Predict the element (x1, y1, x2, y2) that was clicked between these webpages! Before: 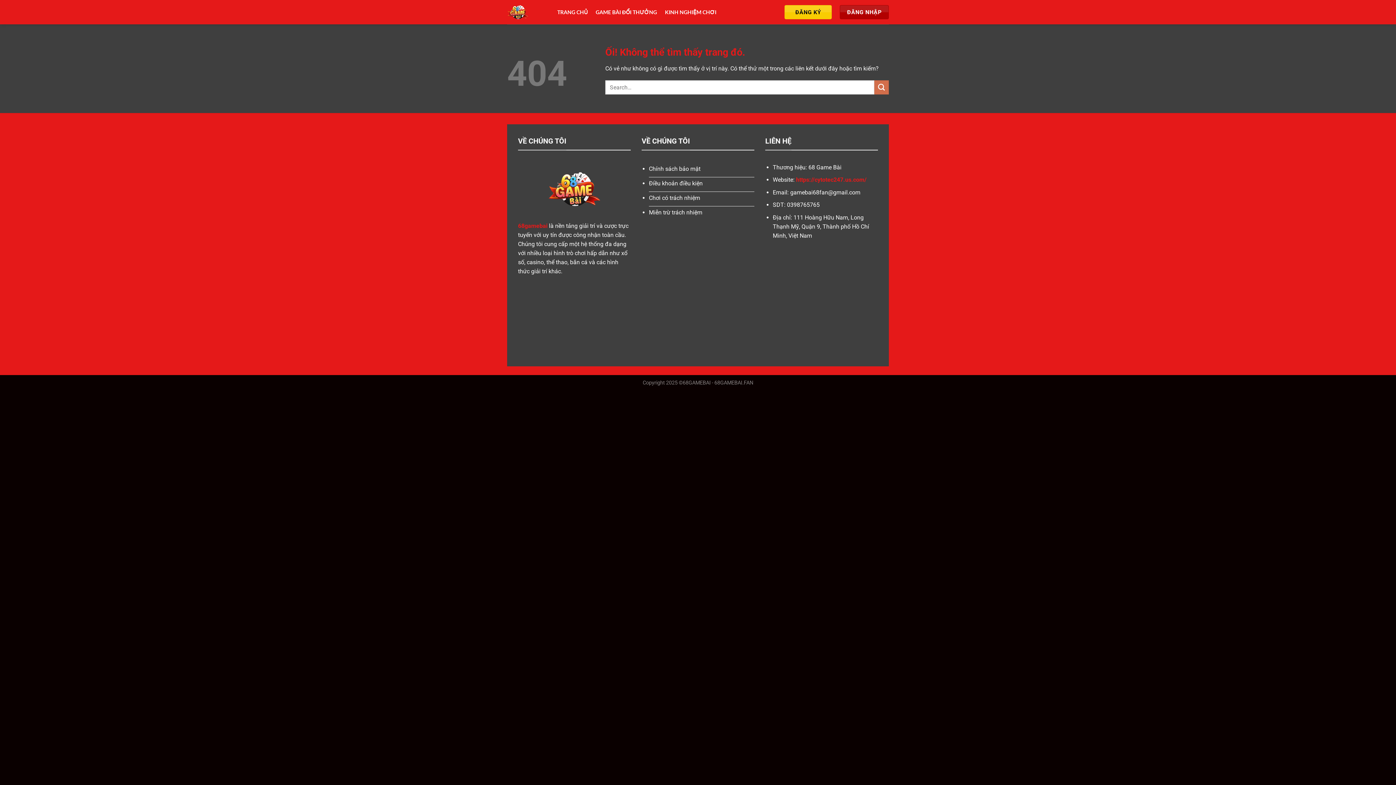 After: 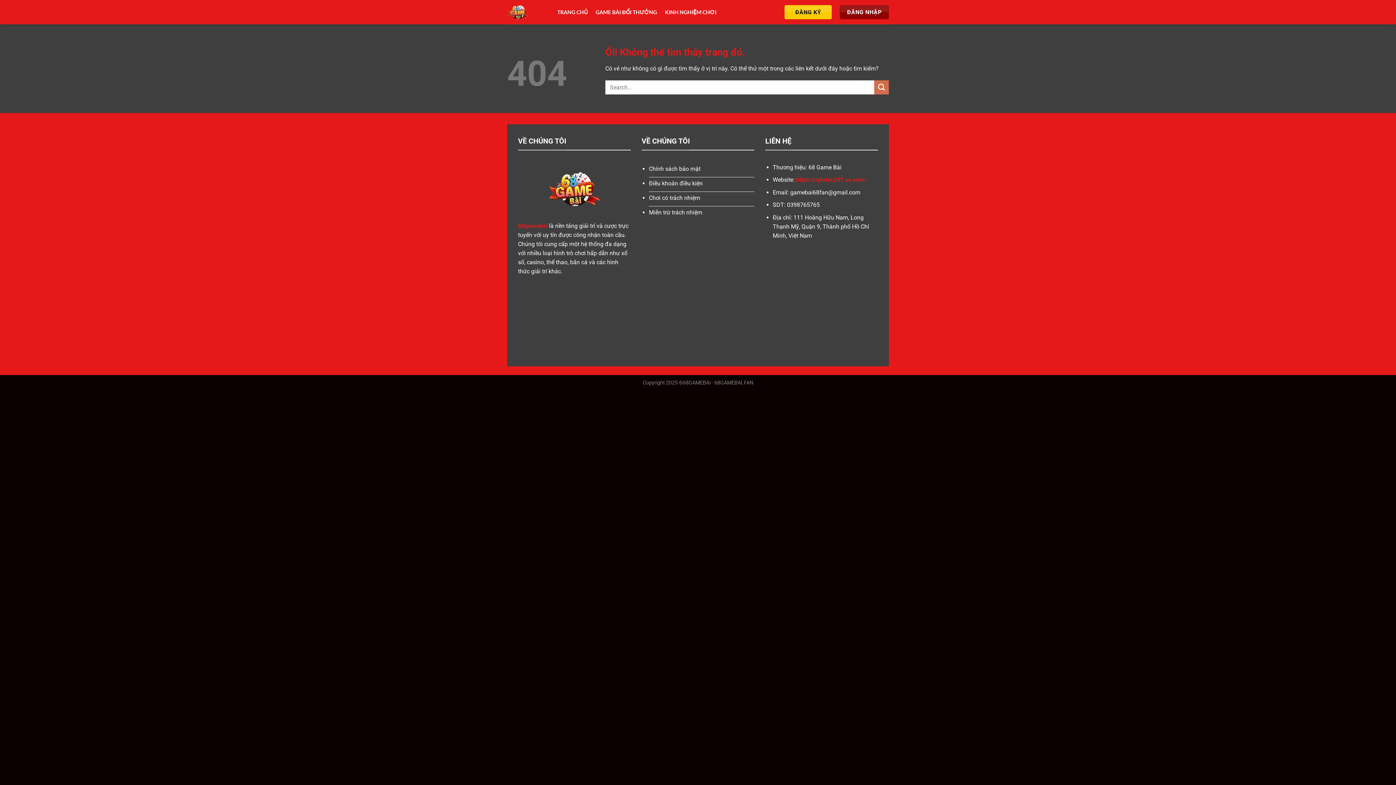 Action: bbox: (840, 5, 889, 19) label: ĐĂNG NHẬP